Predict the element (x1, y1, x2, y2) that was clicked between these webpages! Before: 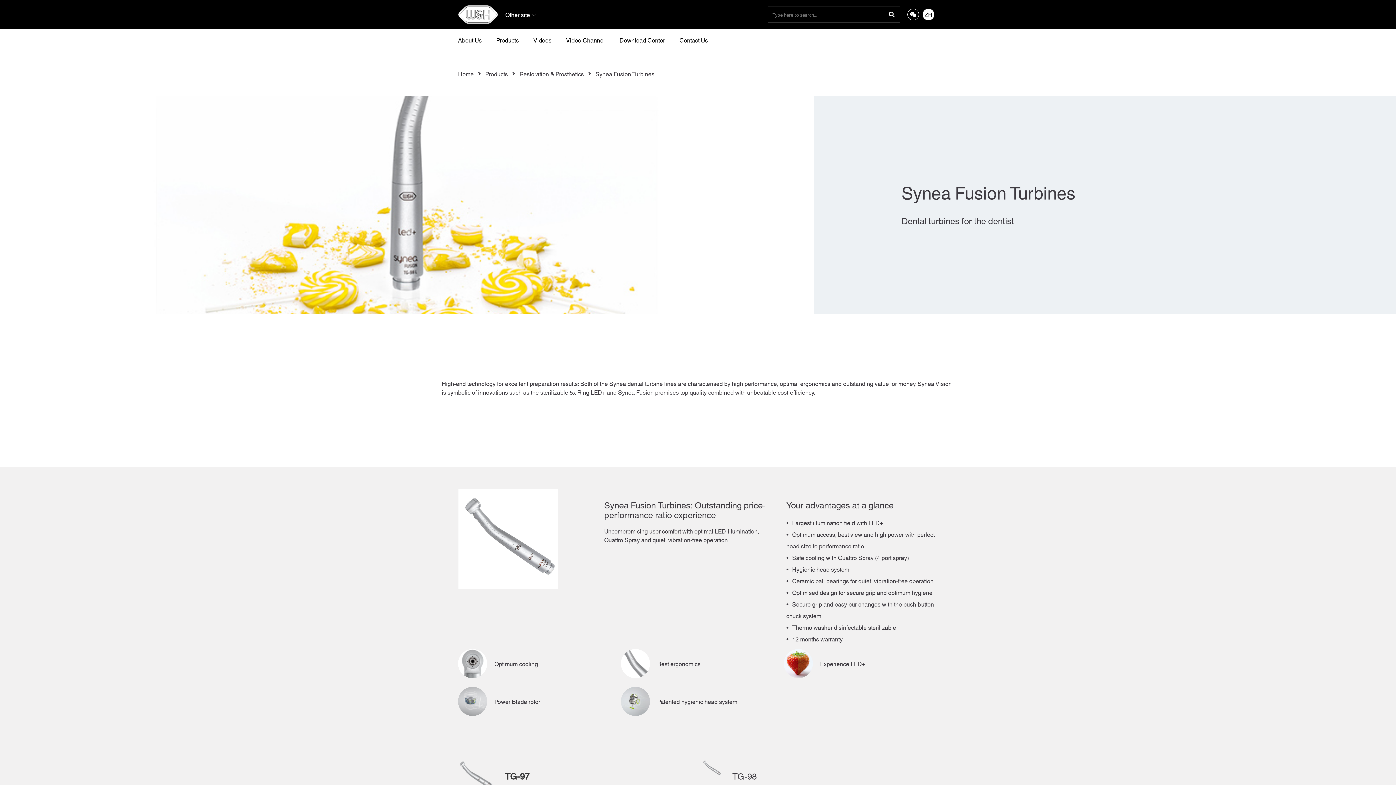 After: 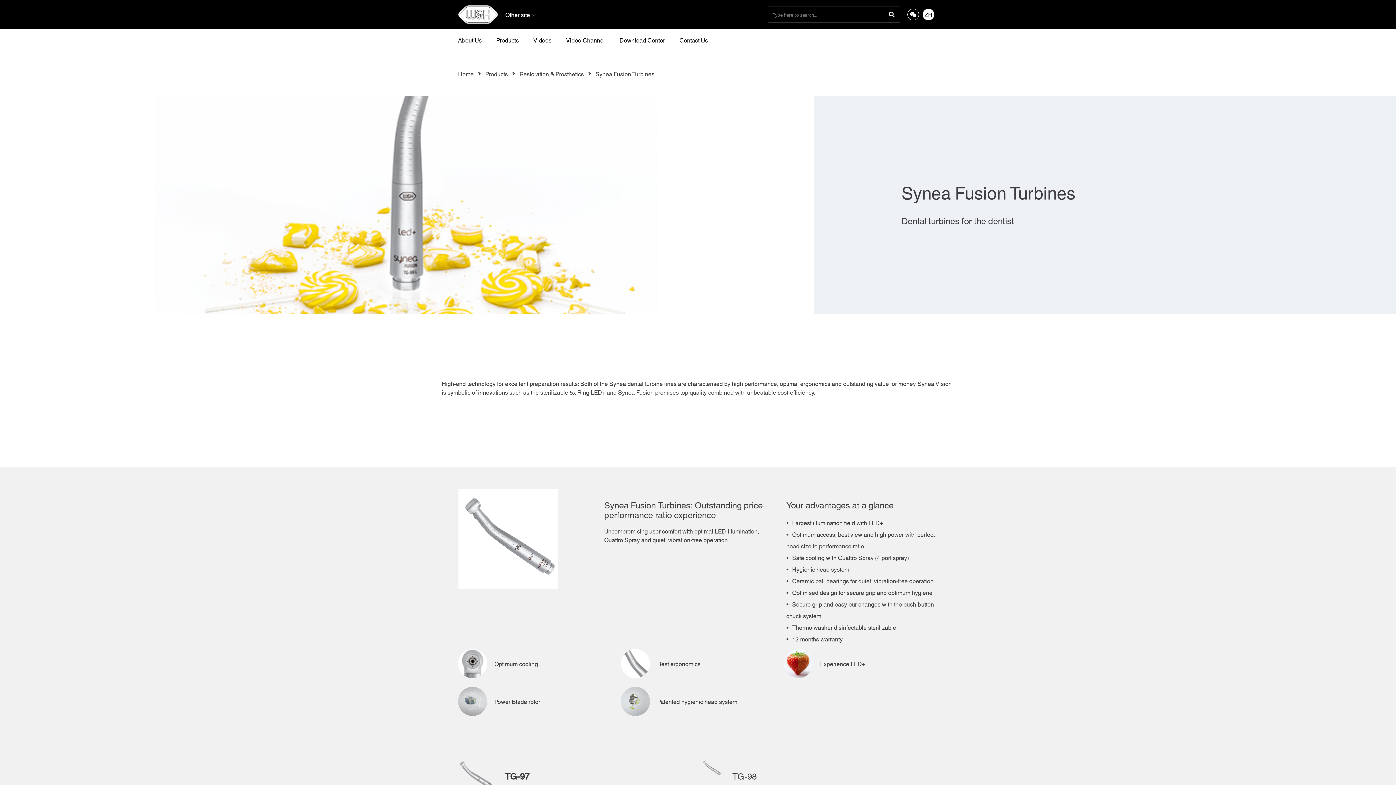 Action: bbox: (515, 69, 588, 78) label: Restoration & Prosthetics